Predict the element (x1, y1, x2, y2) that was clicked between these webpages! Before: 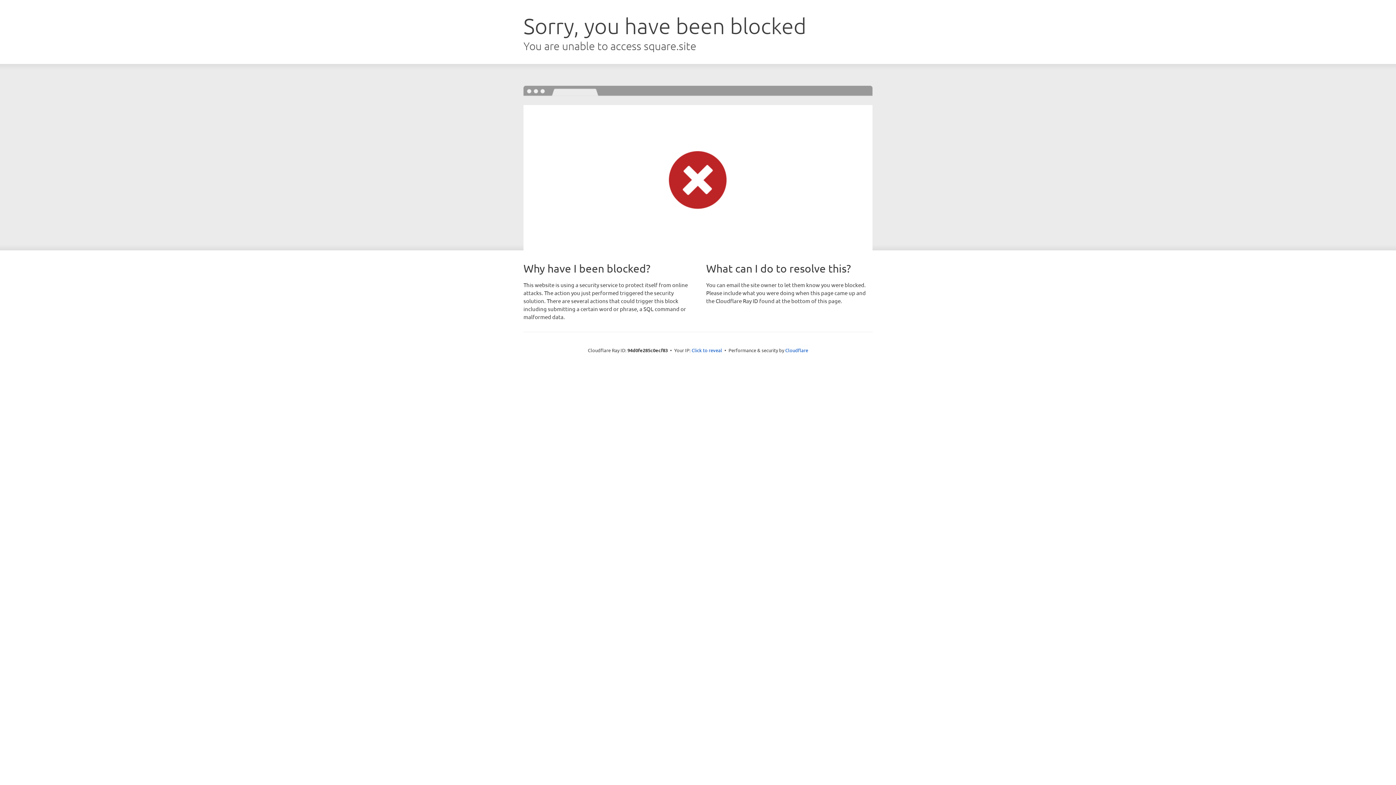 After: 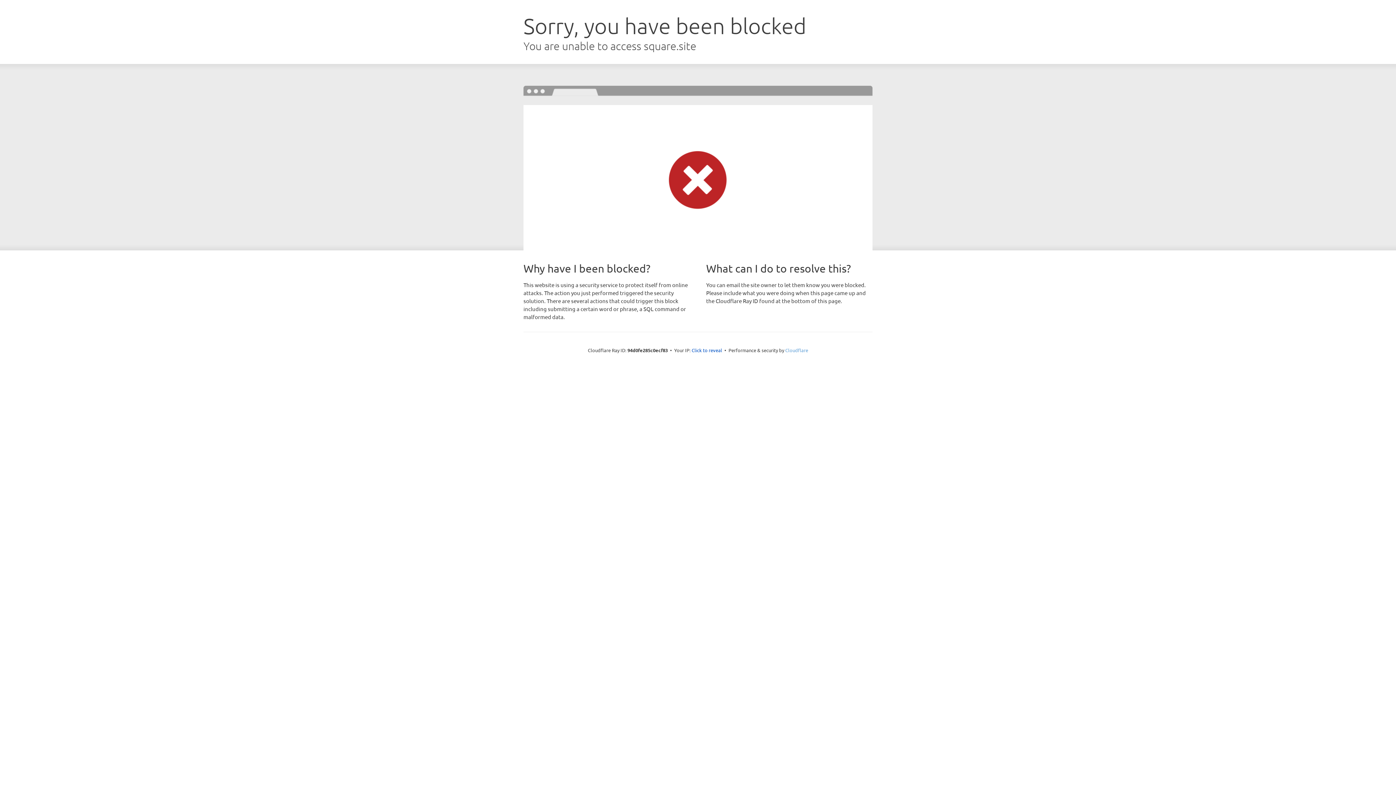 Action: label: Cloudflare bbox: (785, 347, 808, 353)